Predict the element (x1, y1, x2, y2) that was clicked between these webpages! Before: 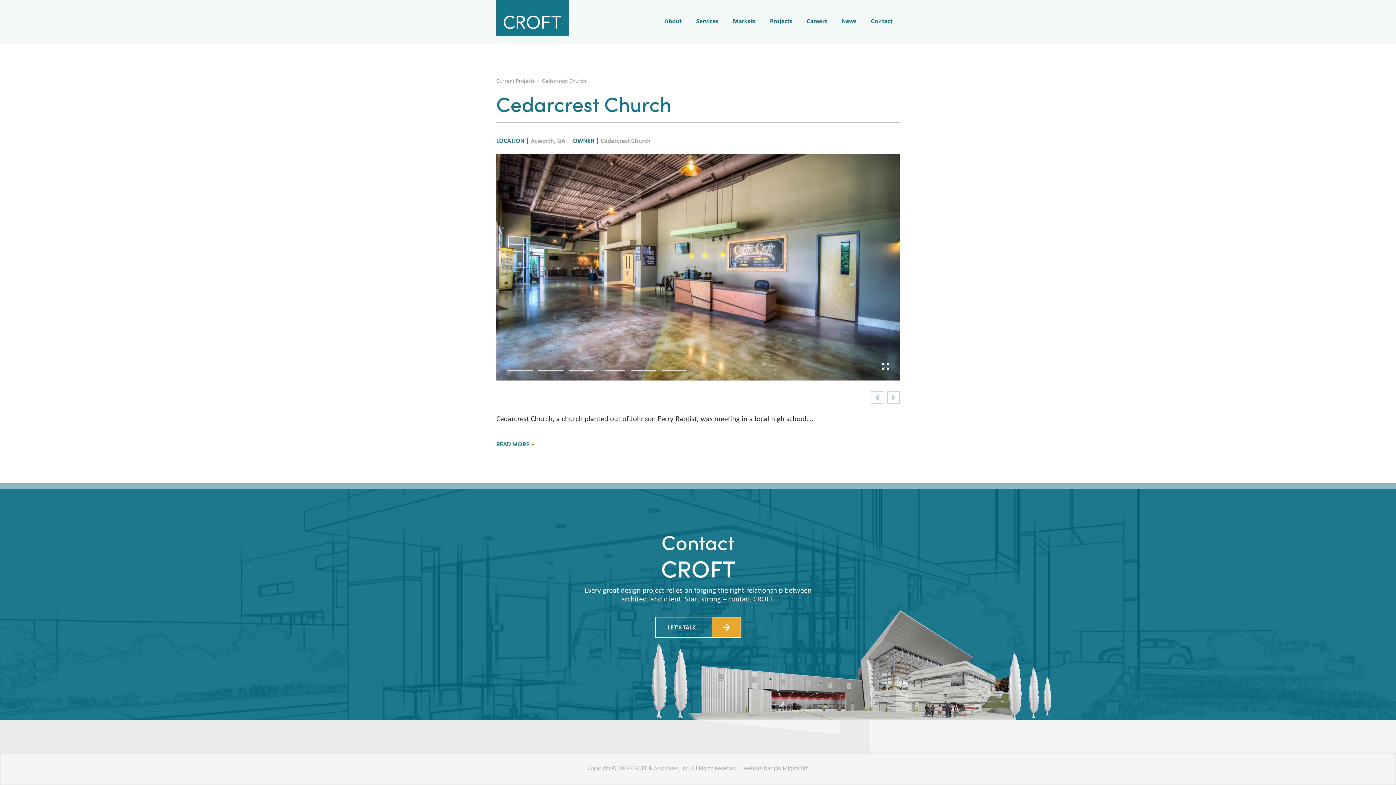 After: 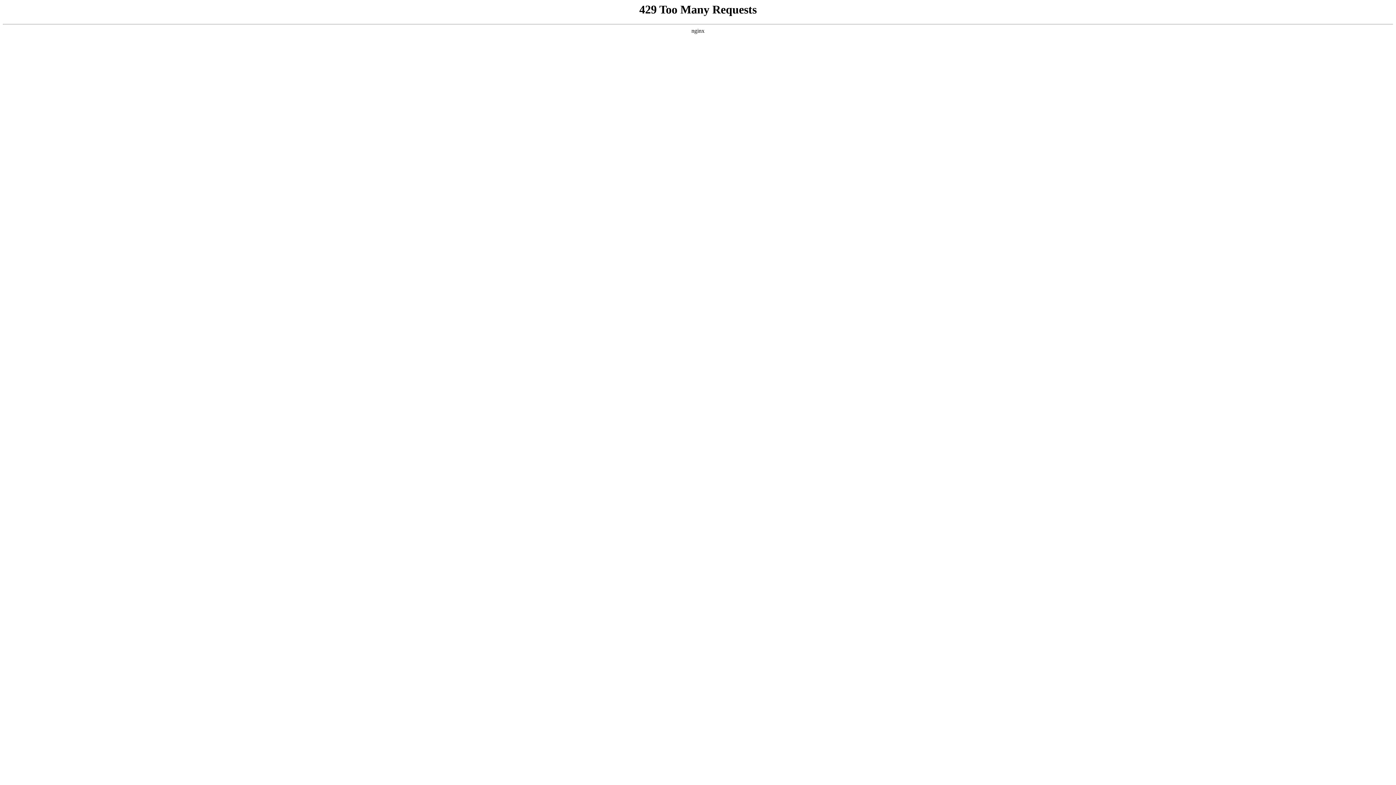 Action: bbox: (834, 0, 864, 43) label: News